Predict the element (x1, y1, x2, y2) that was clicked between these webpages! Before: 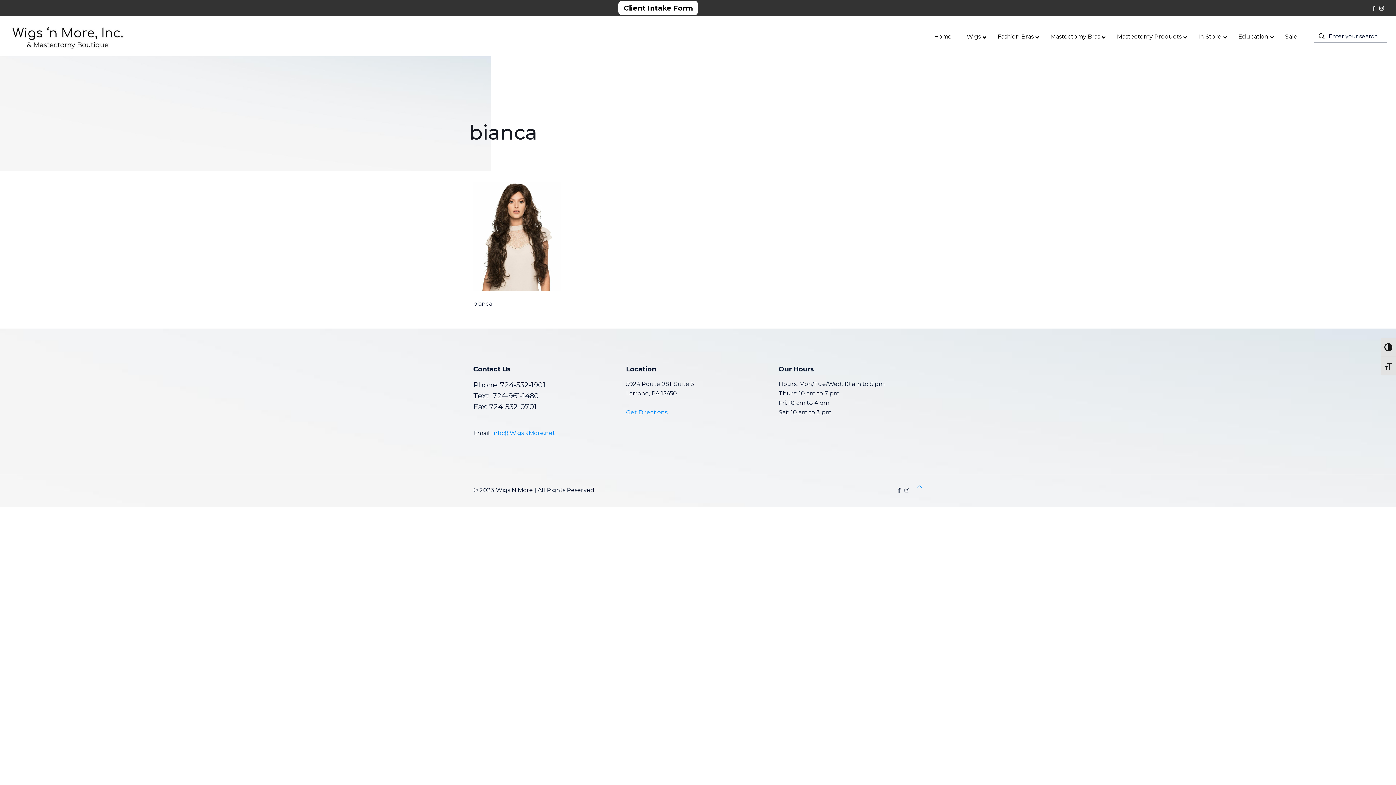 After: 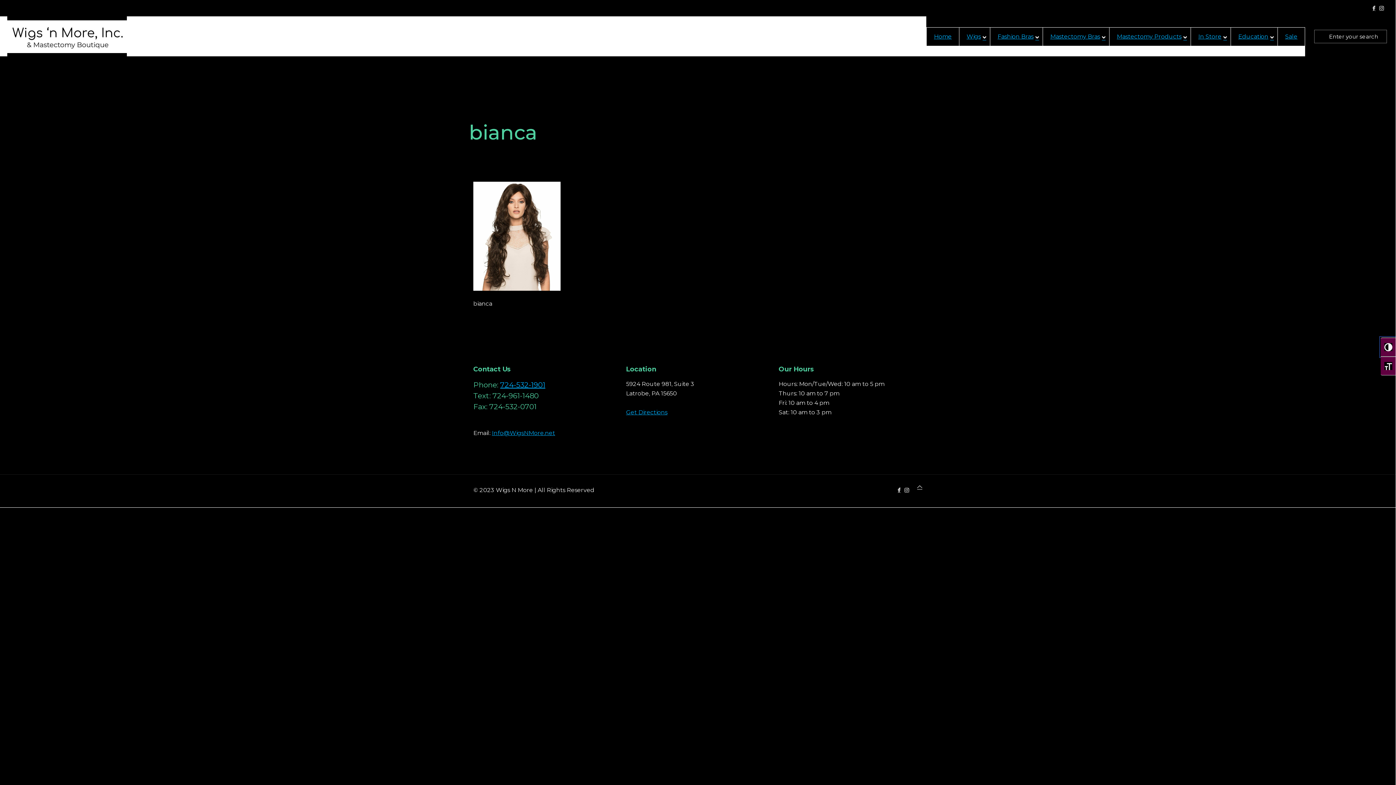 Action: label: Toggle High Contrast bbox: (1381, 337, 1396, 356)